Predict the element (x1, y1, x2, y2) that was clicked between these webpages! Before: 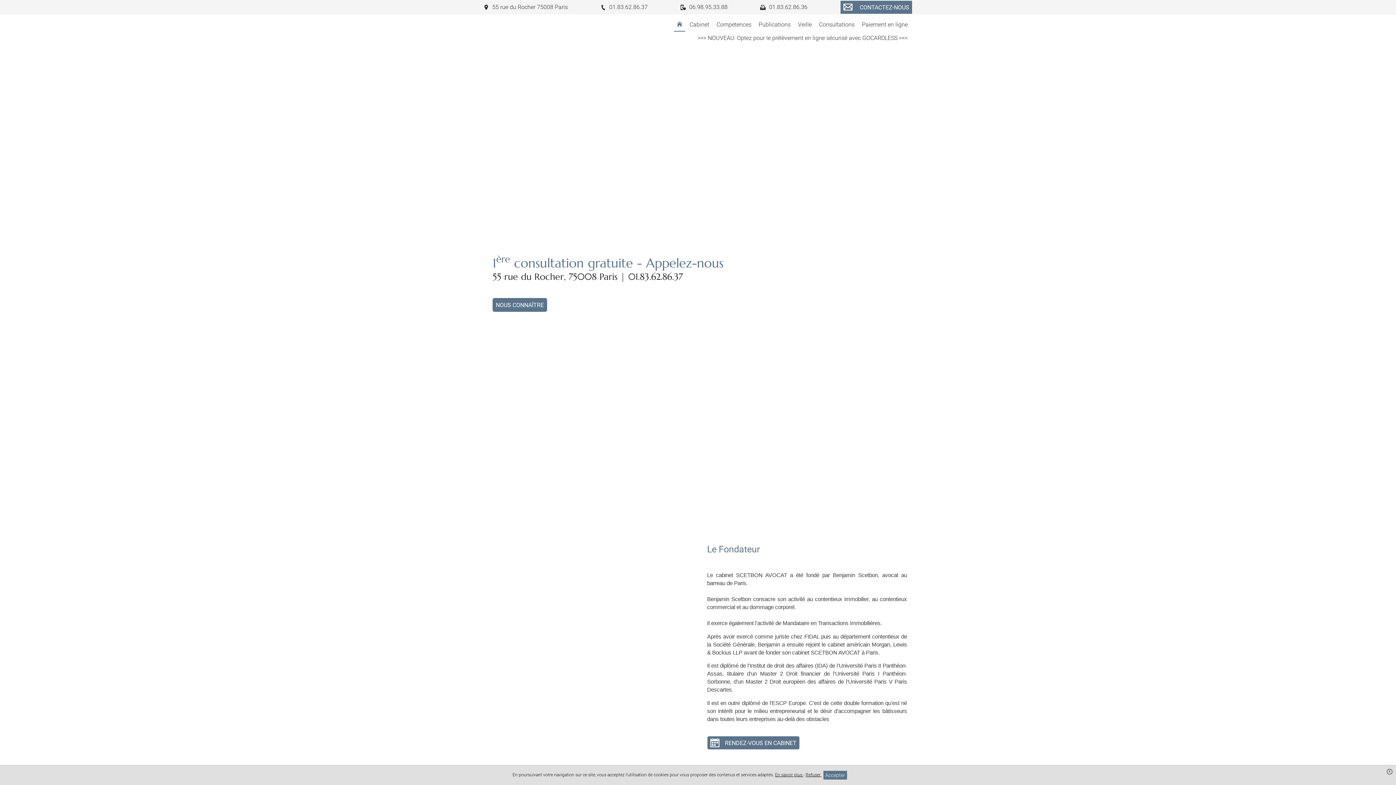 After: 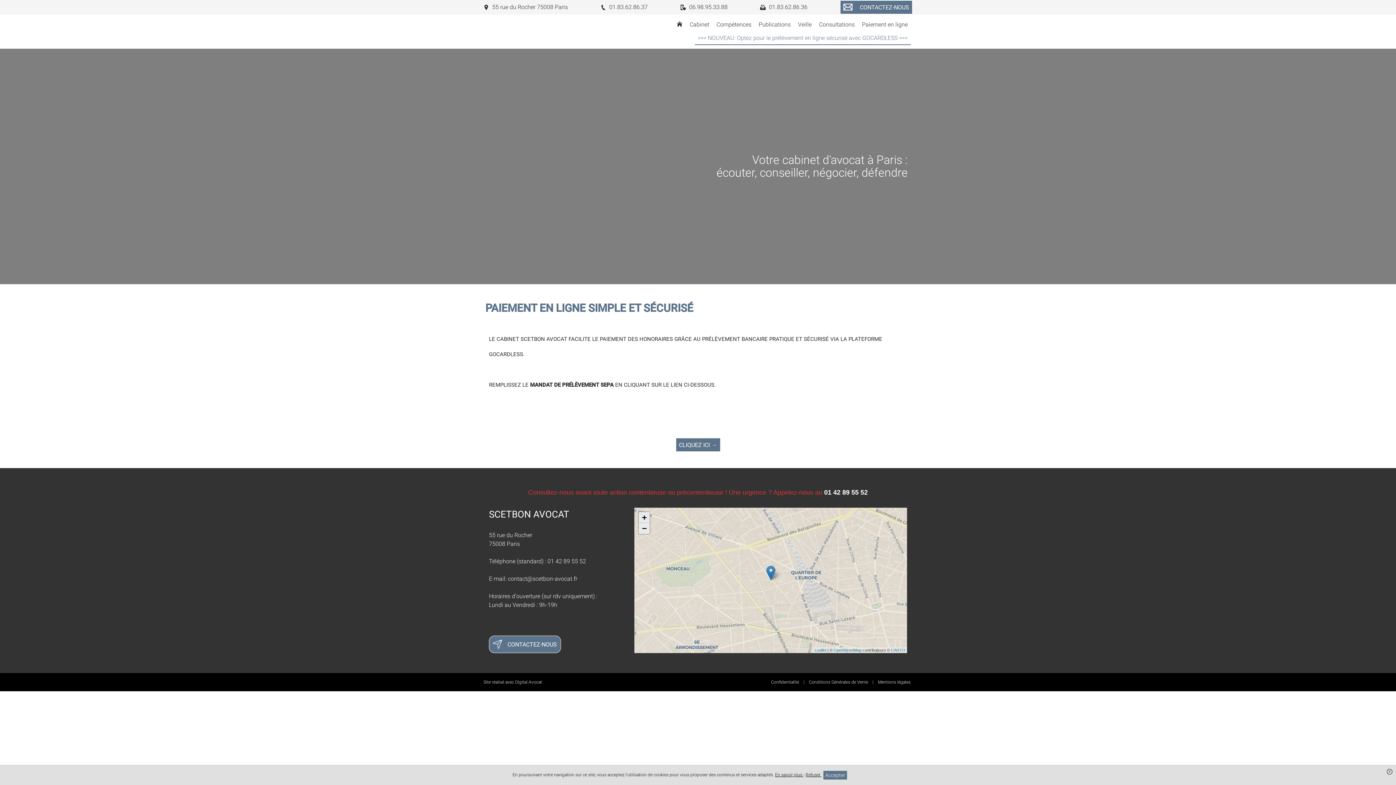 Action: bbox: (694, 31, 910, 45) label: >>> NOUVEAU: Optez pour le prélèvement en ligne sécurisé avec GOCARDLESS <<<